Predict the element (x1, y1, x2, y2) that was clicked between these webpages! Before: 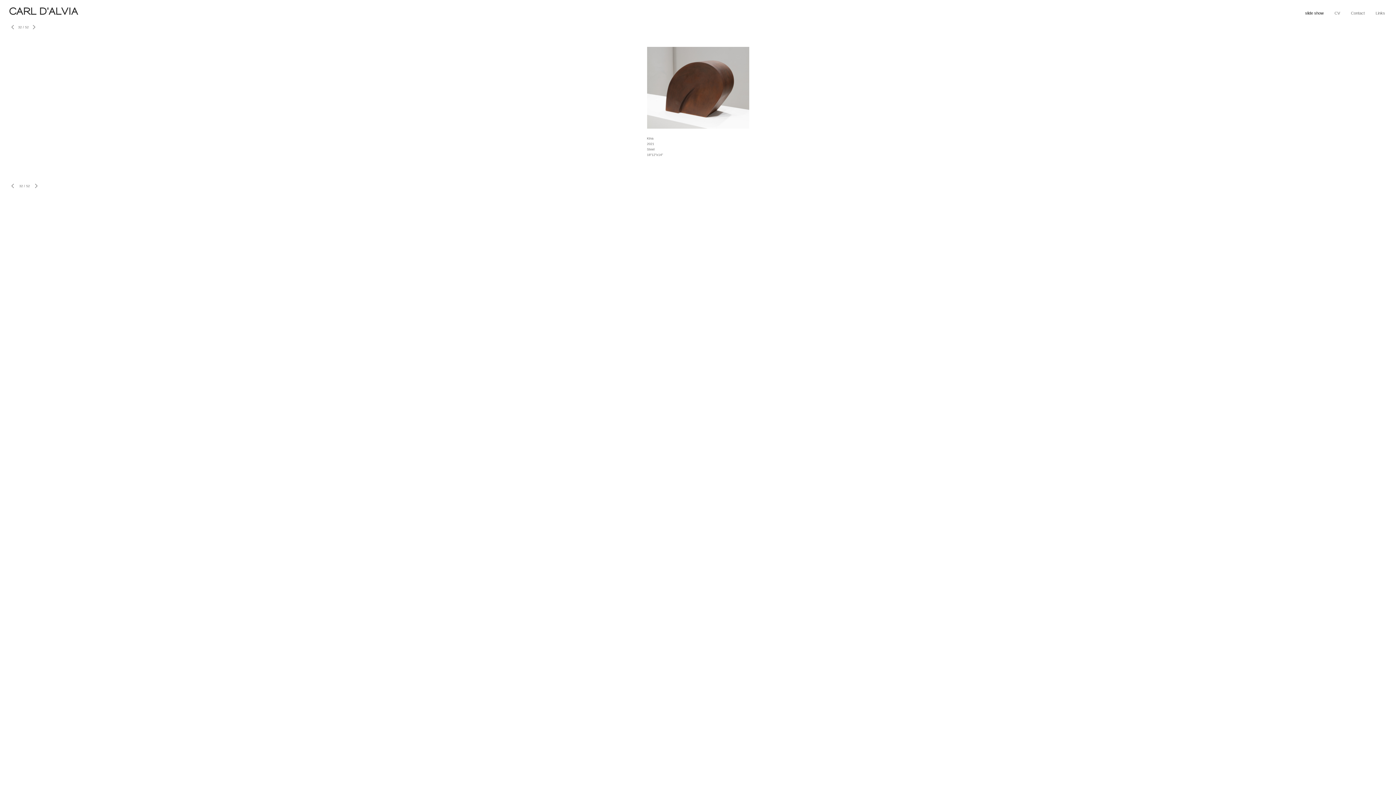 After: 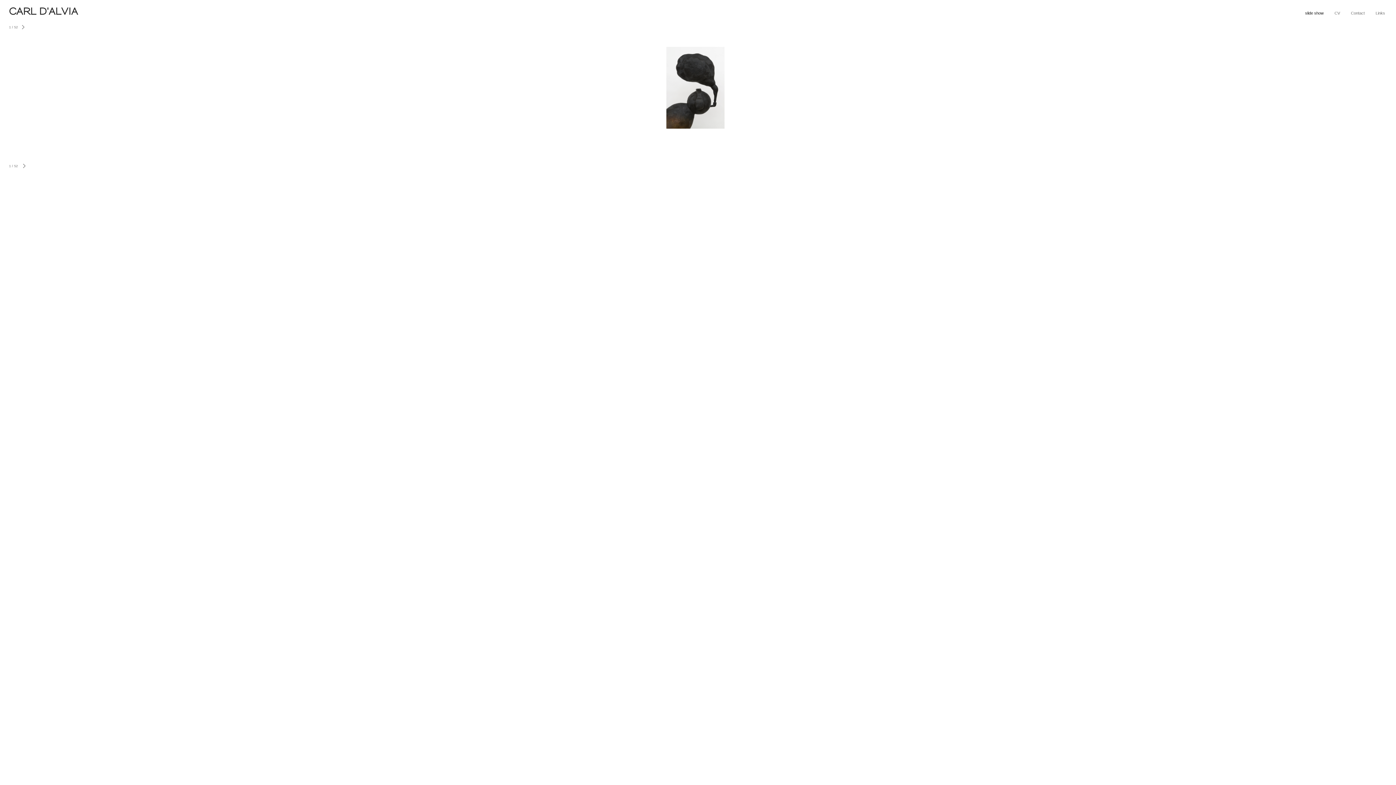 Action: bbox: (1305, 10, 1324, 15) label: slide show